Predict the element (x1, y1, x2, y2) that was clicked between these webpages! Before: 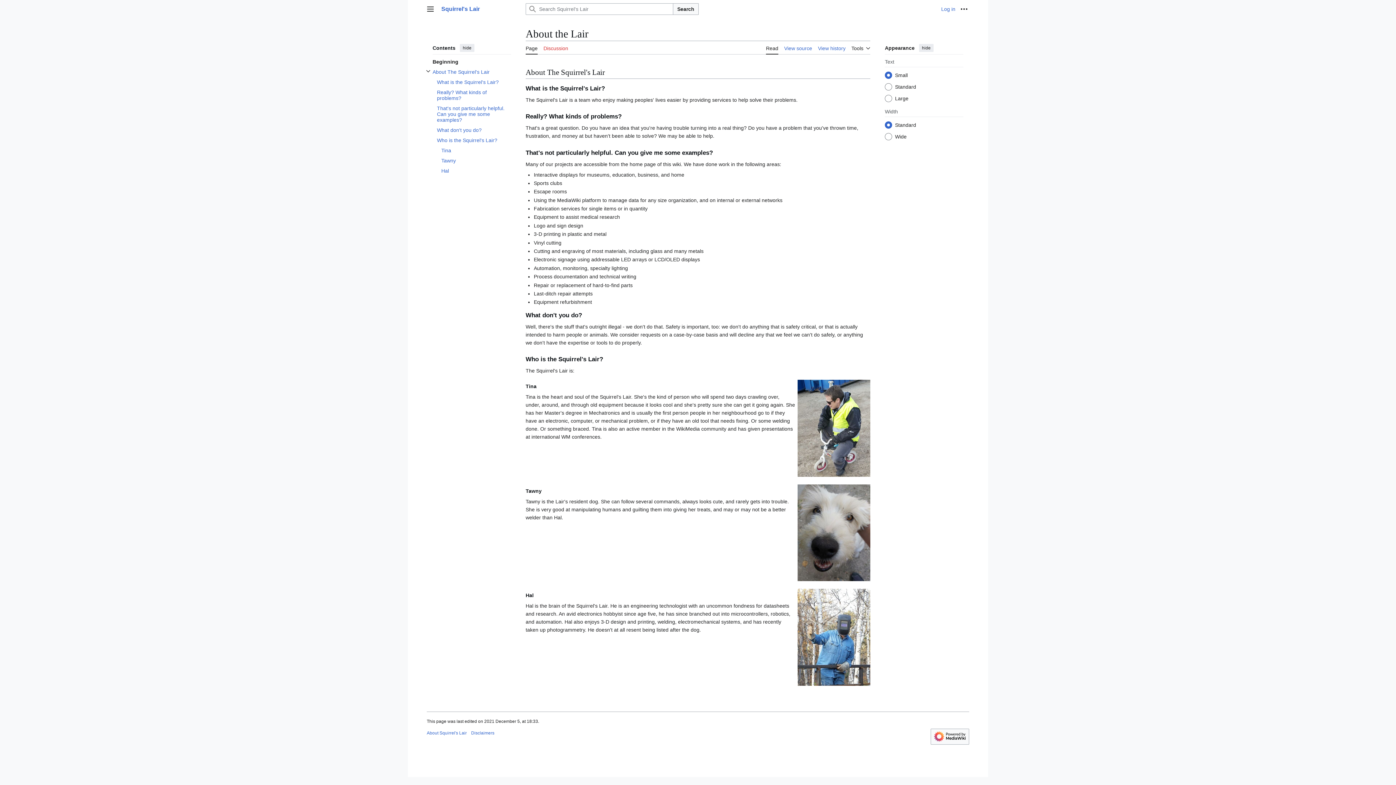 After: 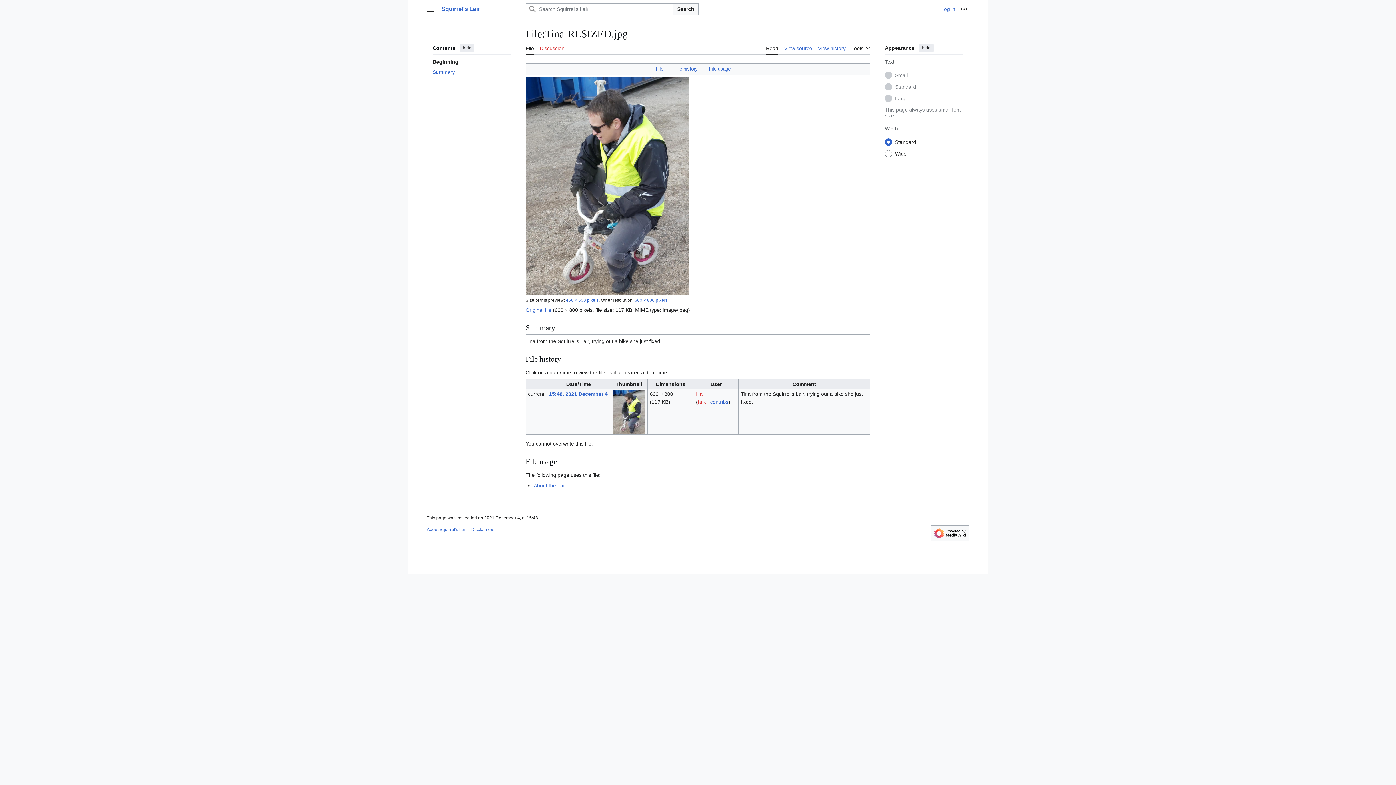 Action: bbox: (797, 425, 870, 431)